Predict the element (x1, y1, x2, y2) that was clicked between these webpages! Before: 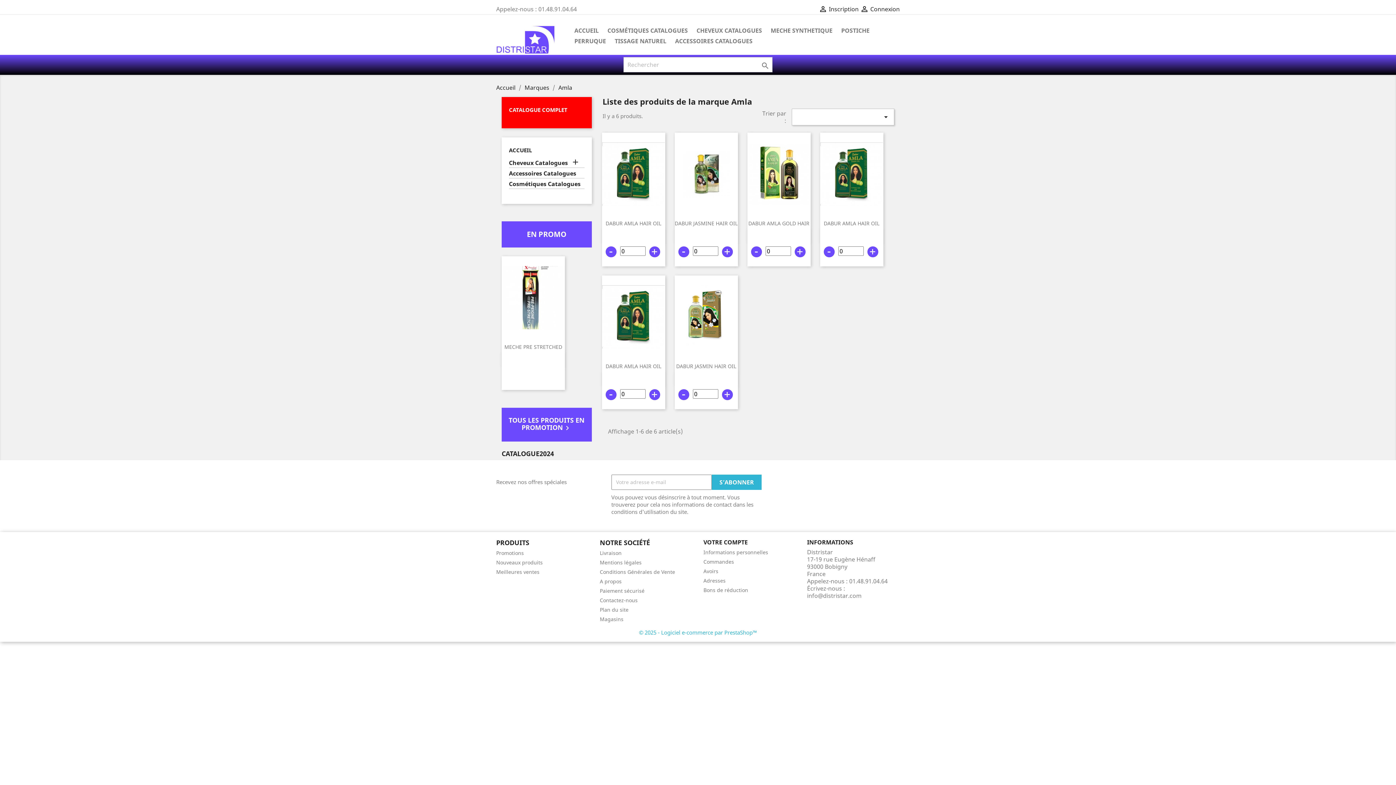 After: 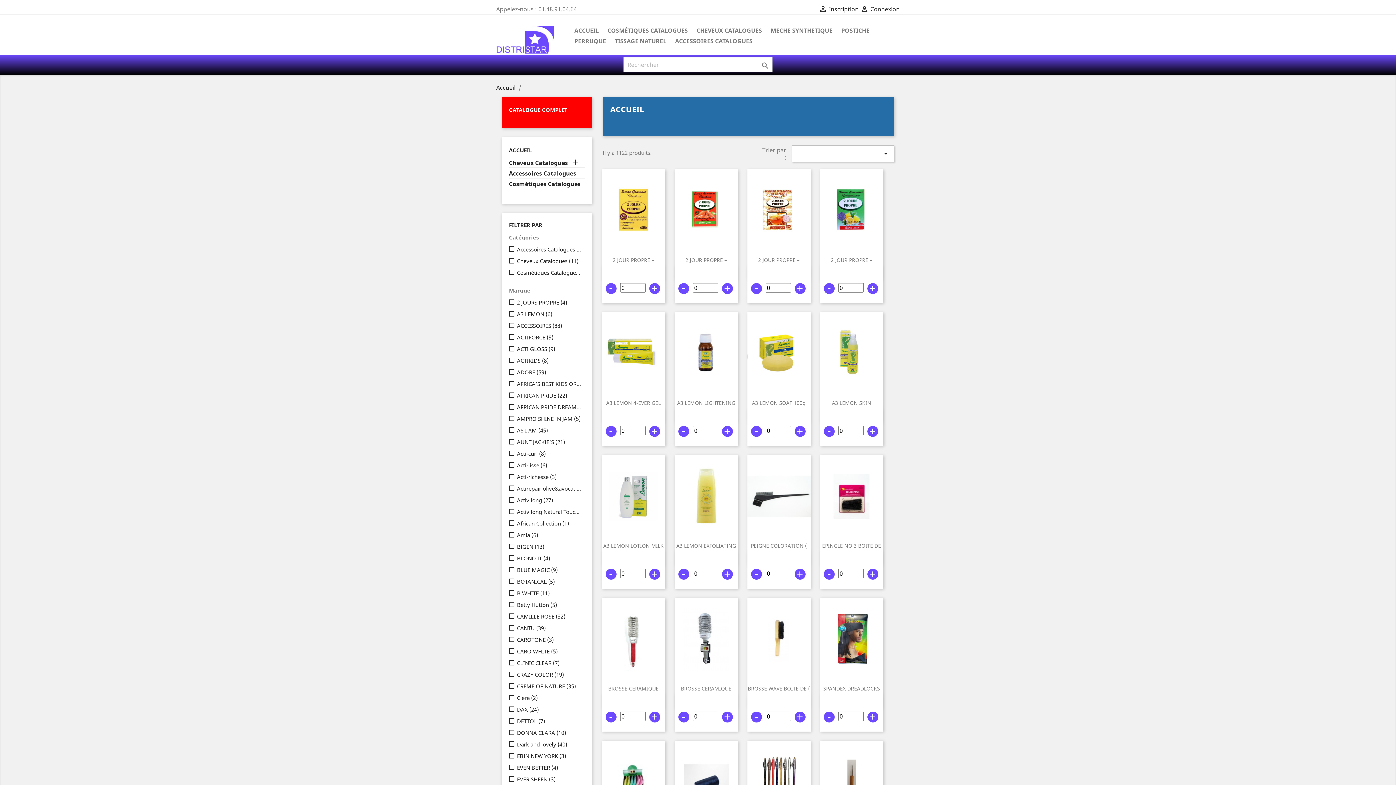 Action: bbox: (509, 146, 532, 153) label: ACCUEIL